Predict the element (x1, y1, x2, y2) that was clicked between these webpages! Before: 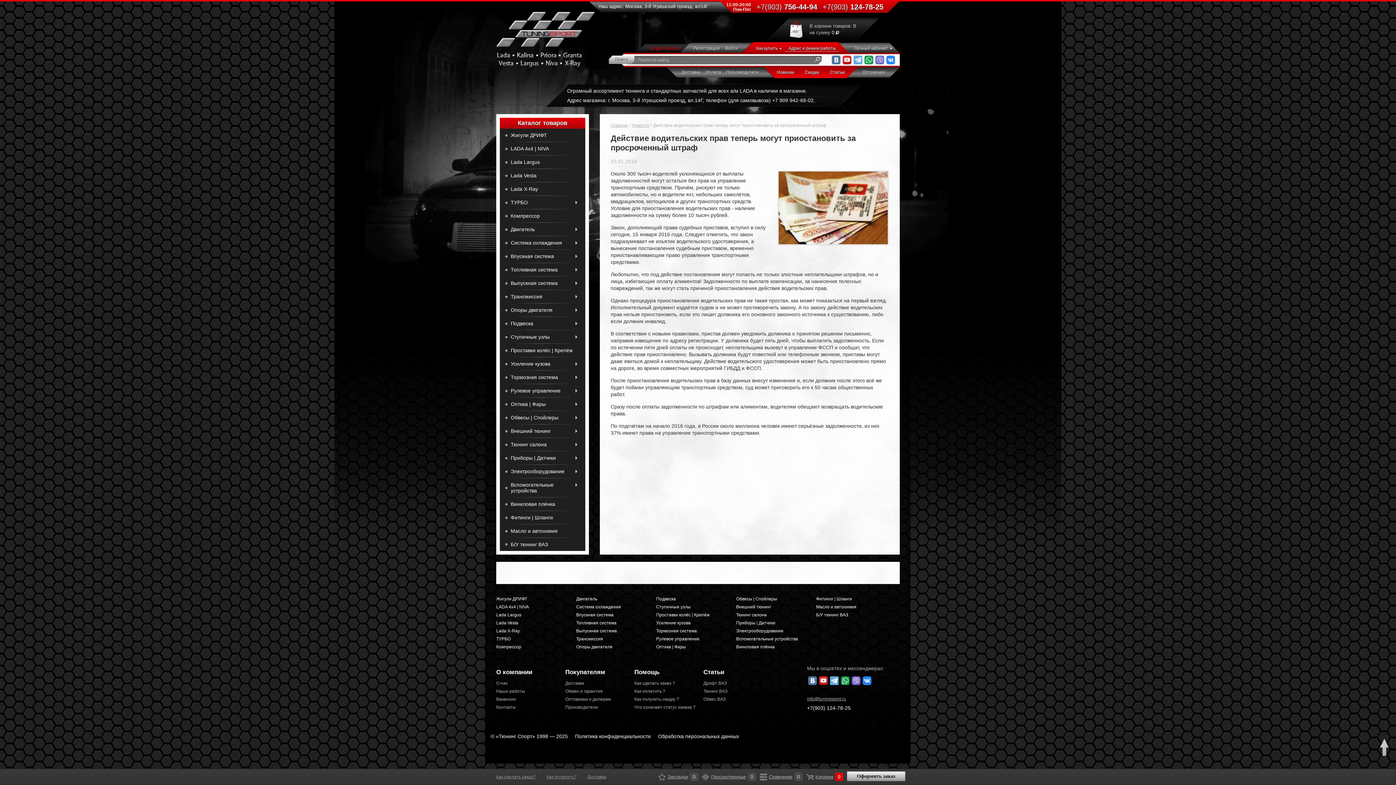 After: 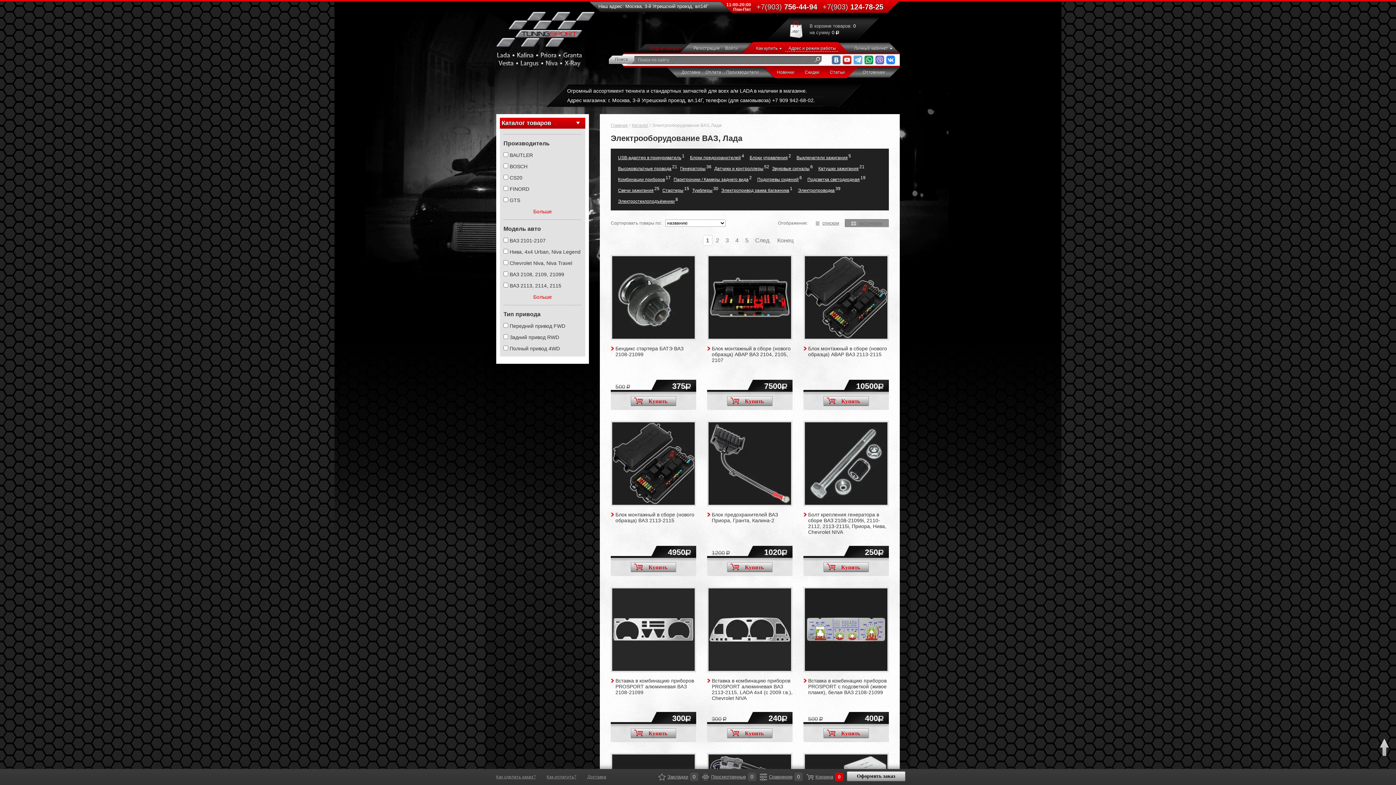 Action: label: Электрооборудование bbox: (500, 465, 585, 478)